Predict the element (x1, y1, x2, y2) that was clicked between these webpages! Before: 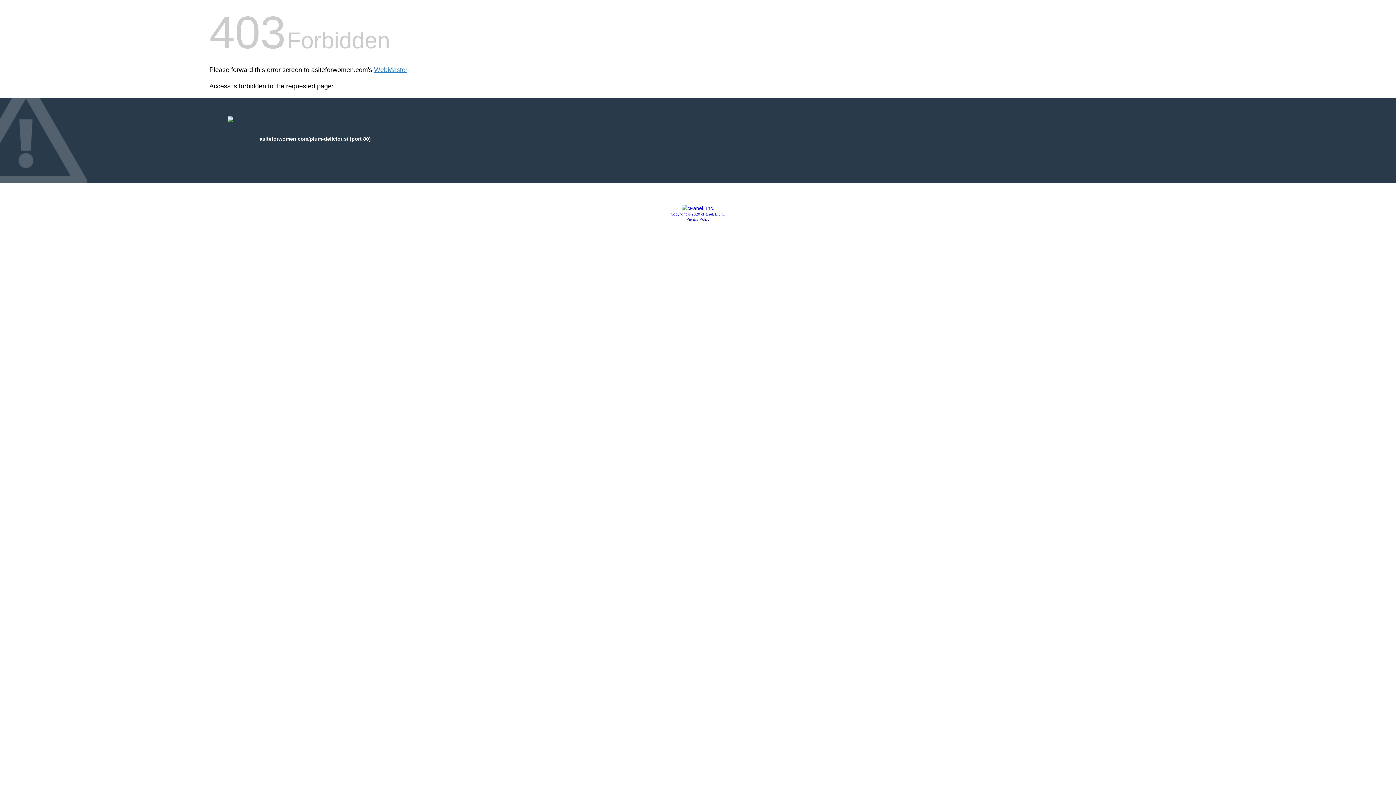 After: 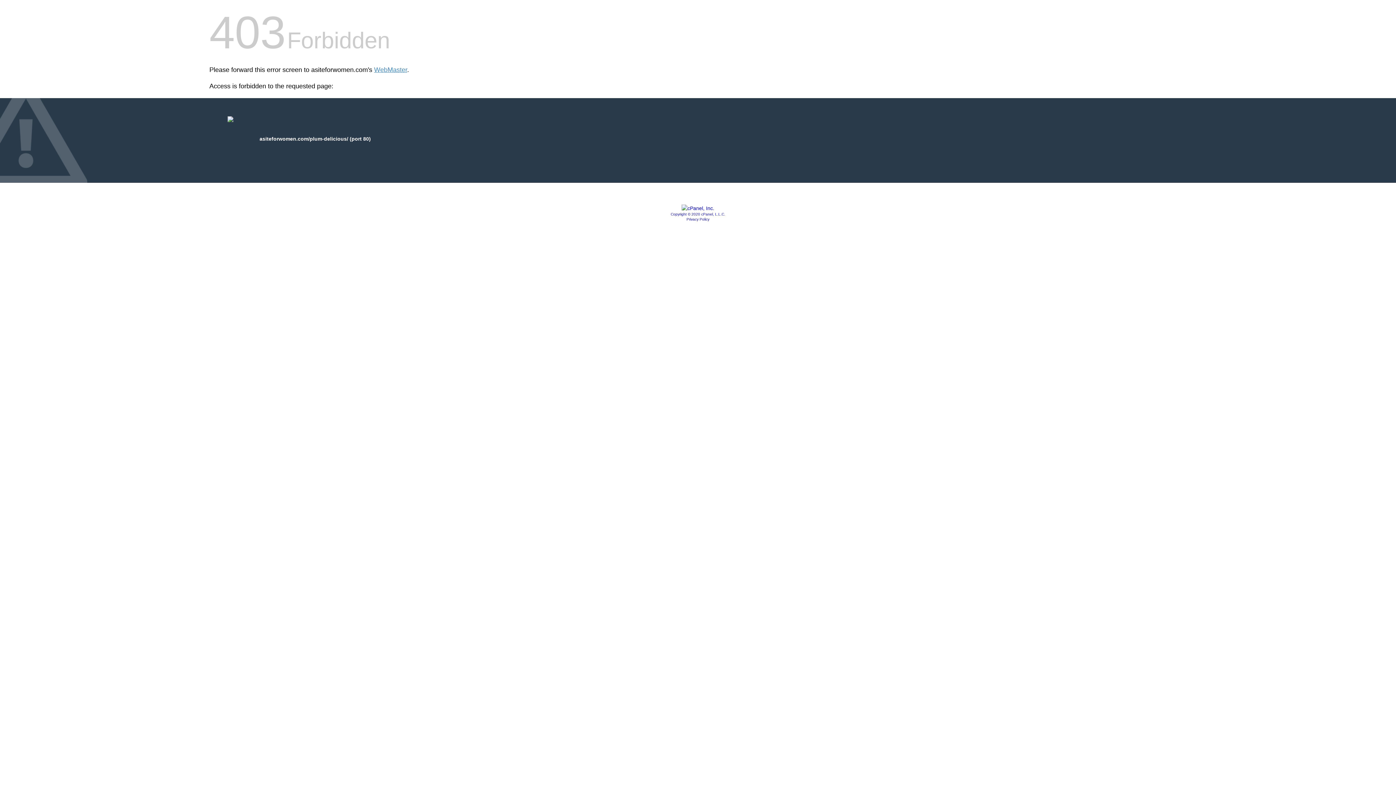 Action: bbox: (686, 217, 709, 221) label: Privacy Policy